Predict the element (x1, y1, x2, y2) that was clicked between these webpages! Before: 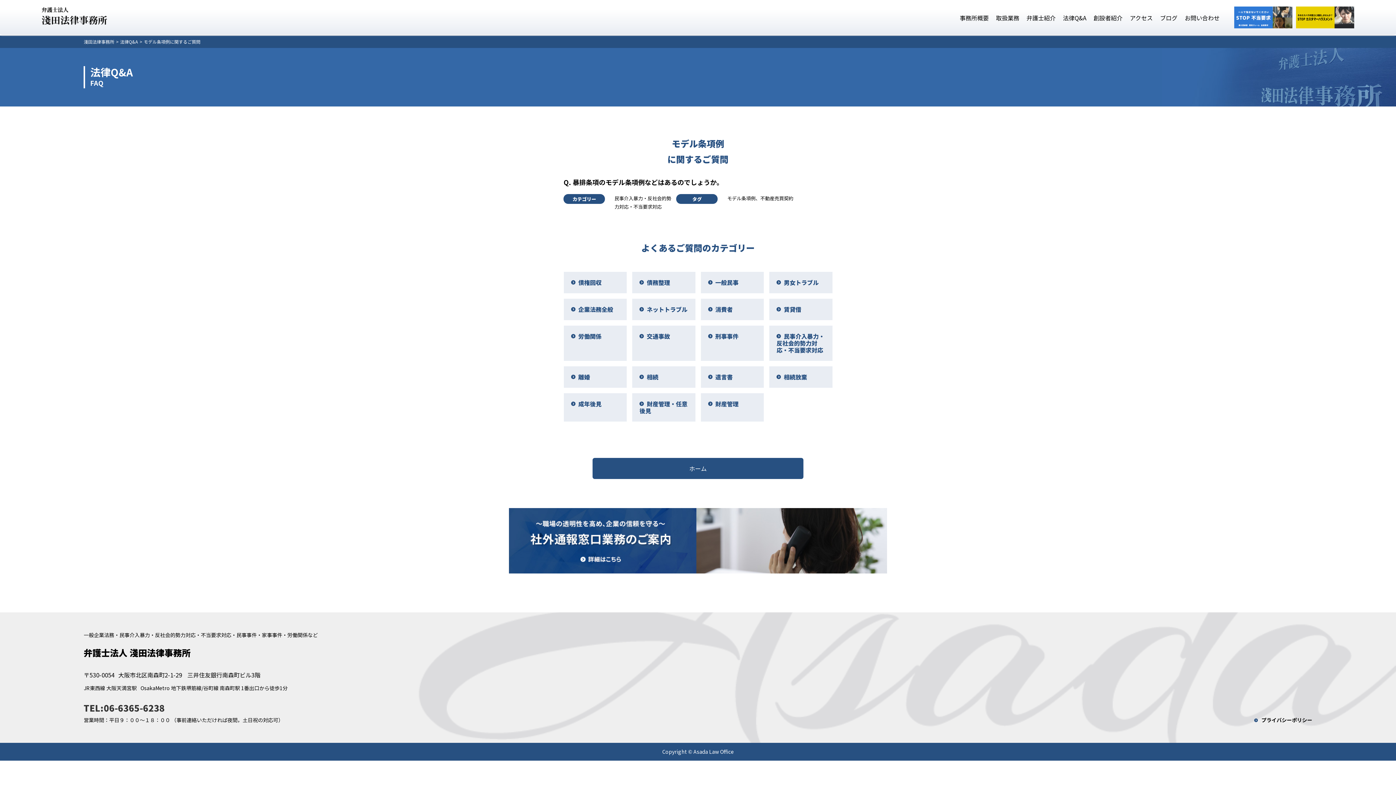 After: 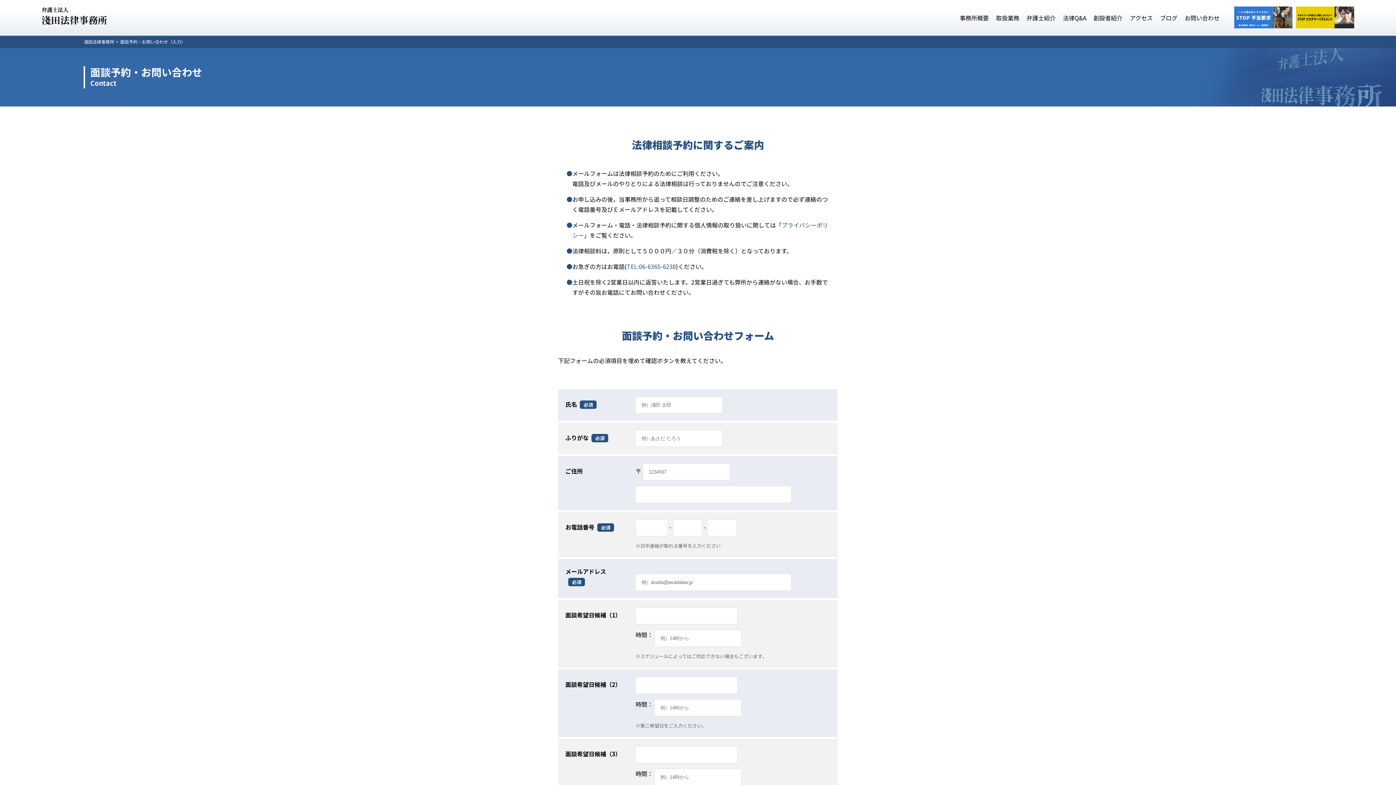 Action: bbox: (1185, 13, 1219, 22) label: お問い合わせ